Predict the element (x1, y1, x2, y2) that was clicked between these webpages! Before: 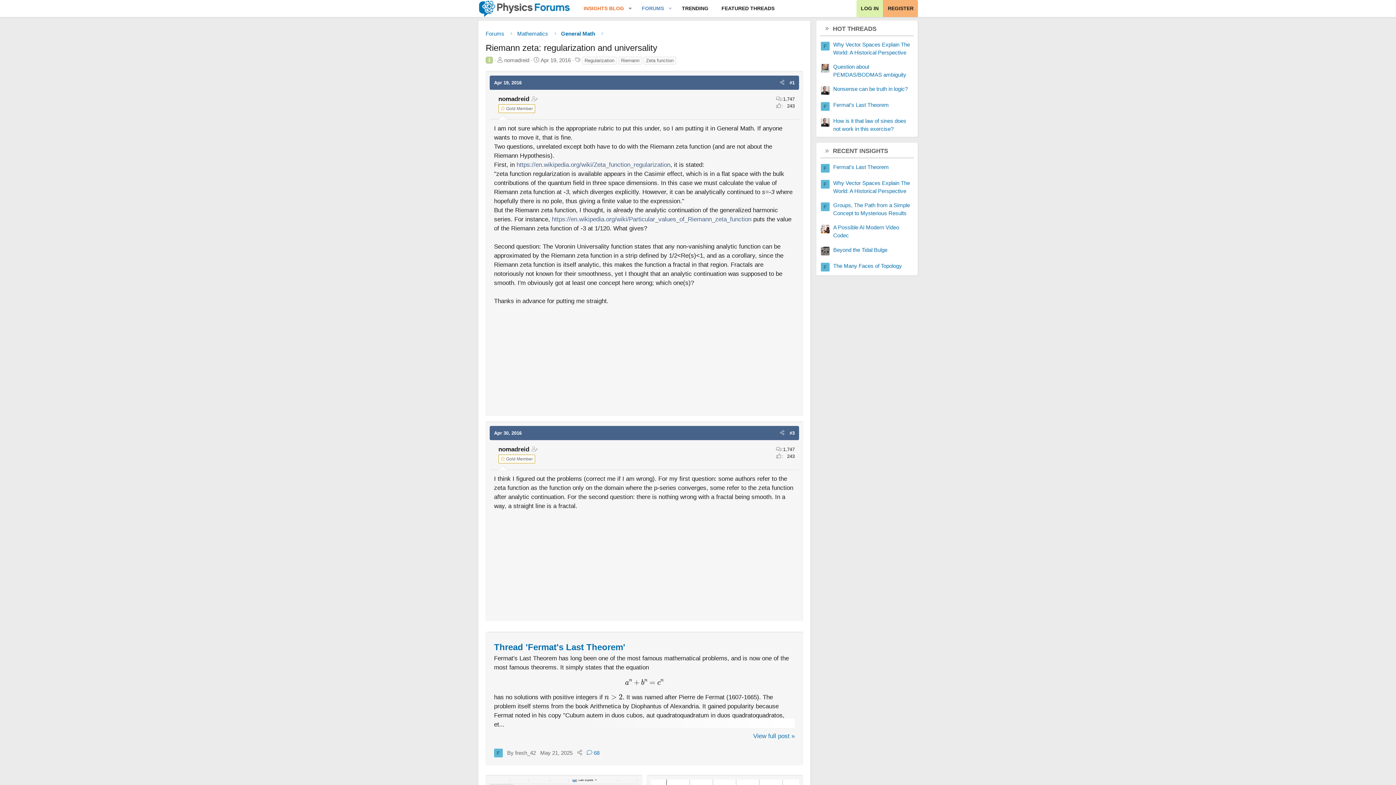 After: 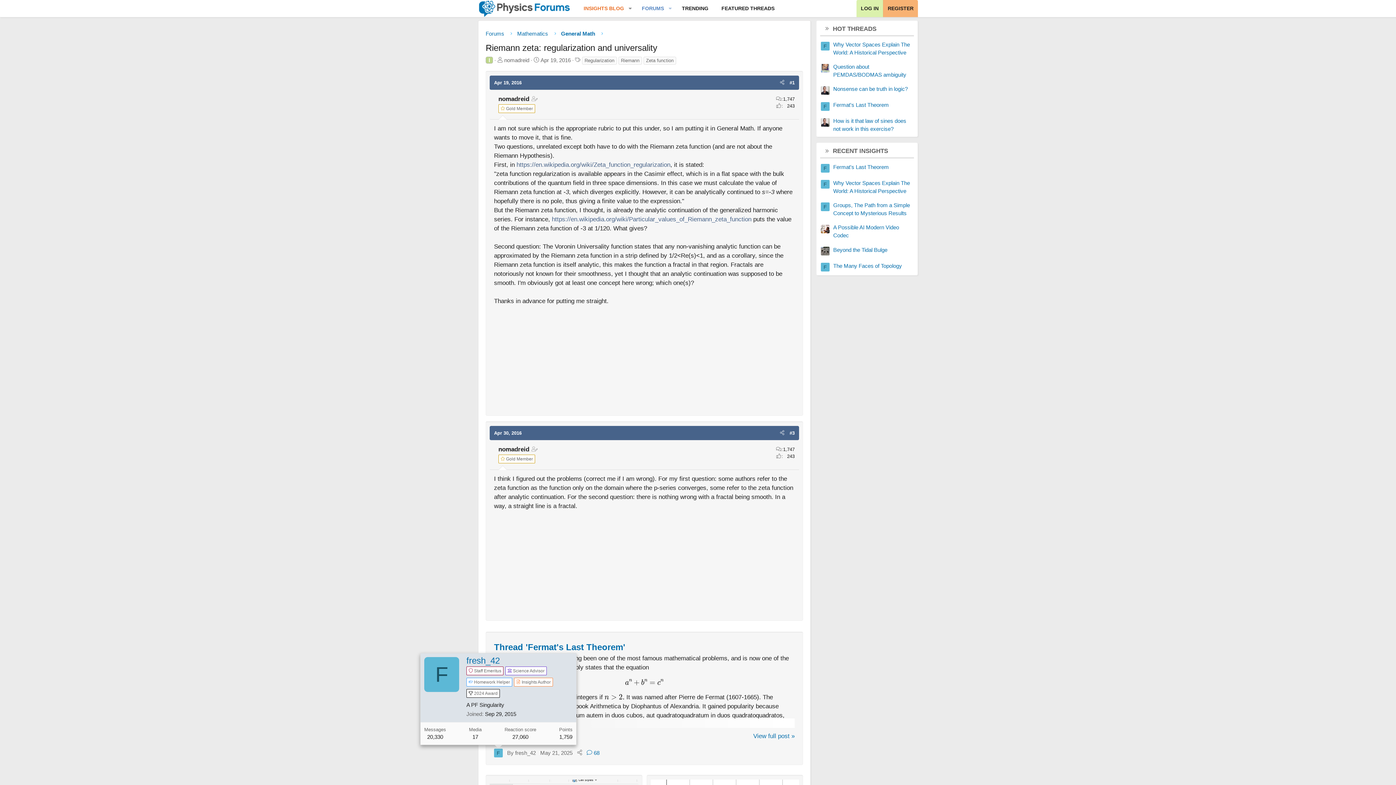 Action: bbox: (494, 748, 502, 757) label: F